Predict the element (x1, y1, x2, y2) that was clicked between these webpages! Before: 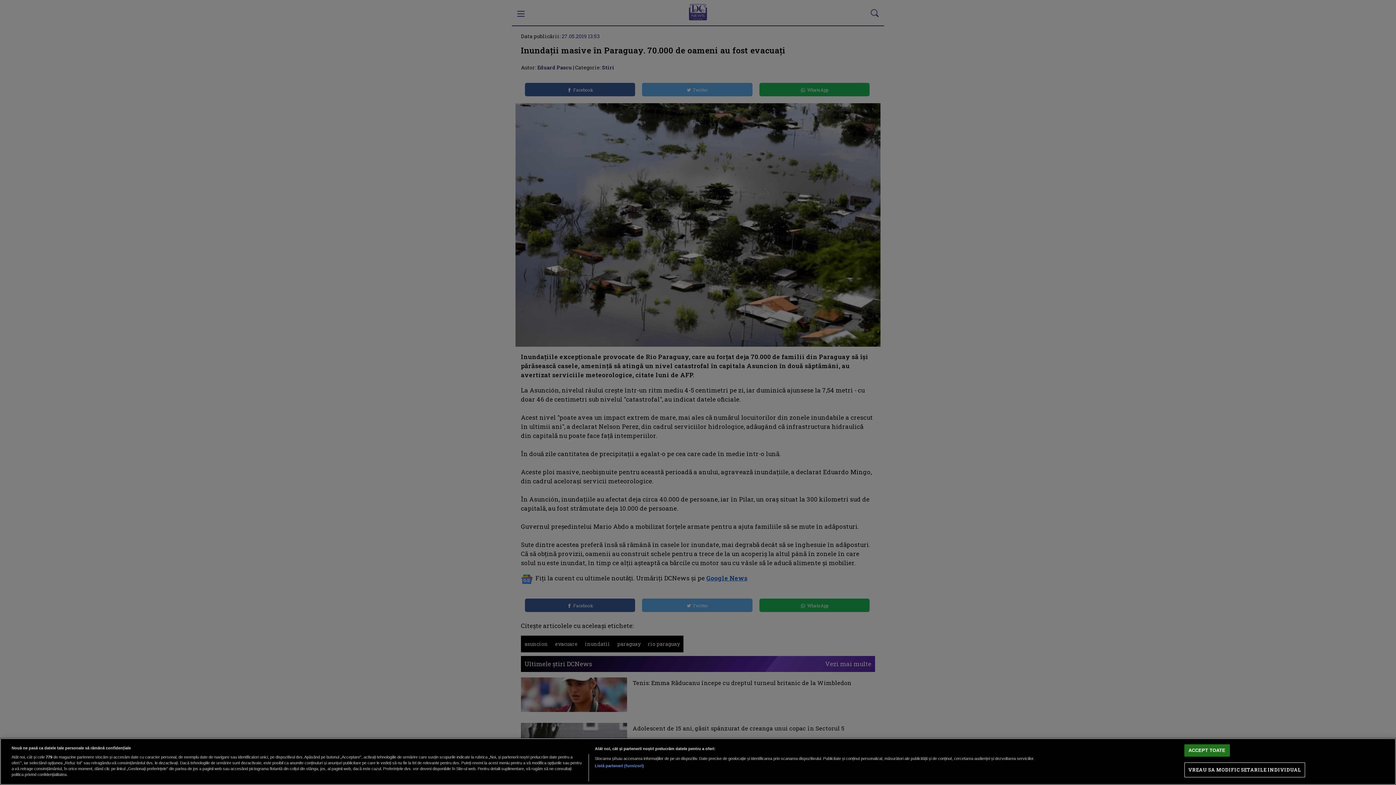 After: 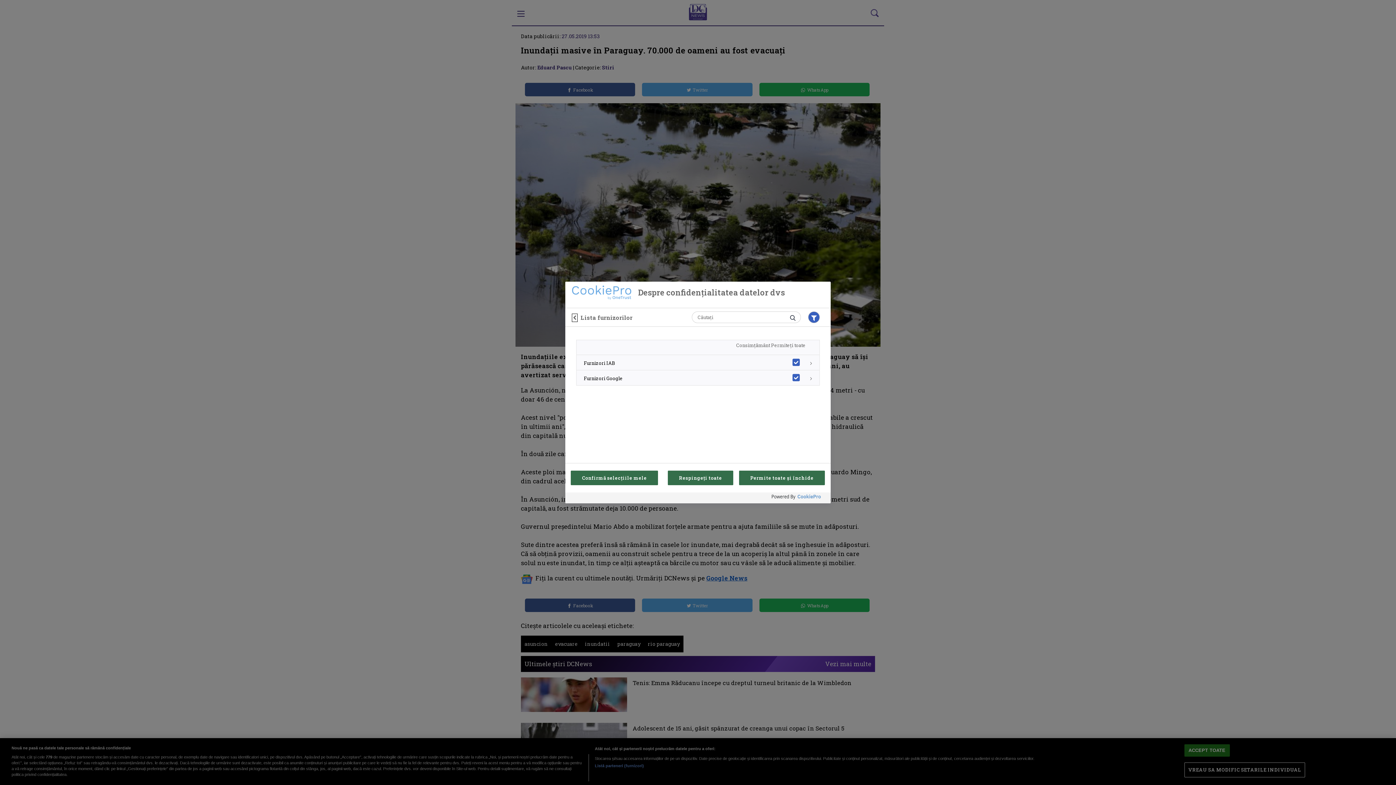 Action: label: Listă parteneri (furnizori) bbox: (594, 763, 644, 769)